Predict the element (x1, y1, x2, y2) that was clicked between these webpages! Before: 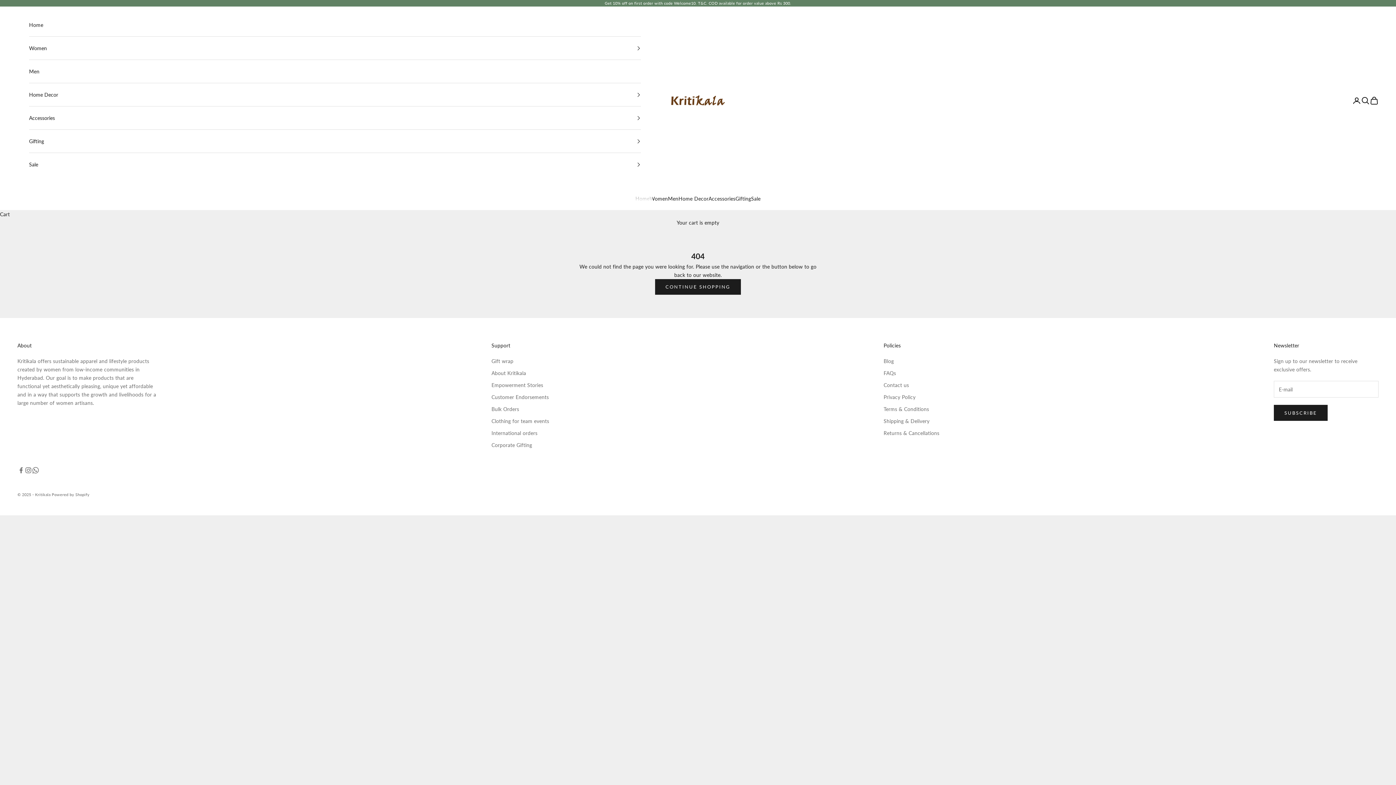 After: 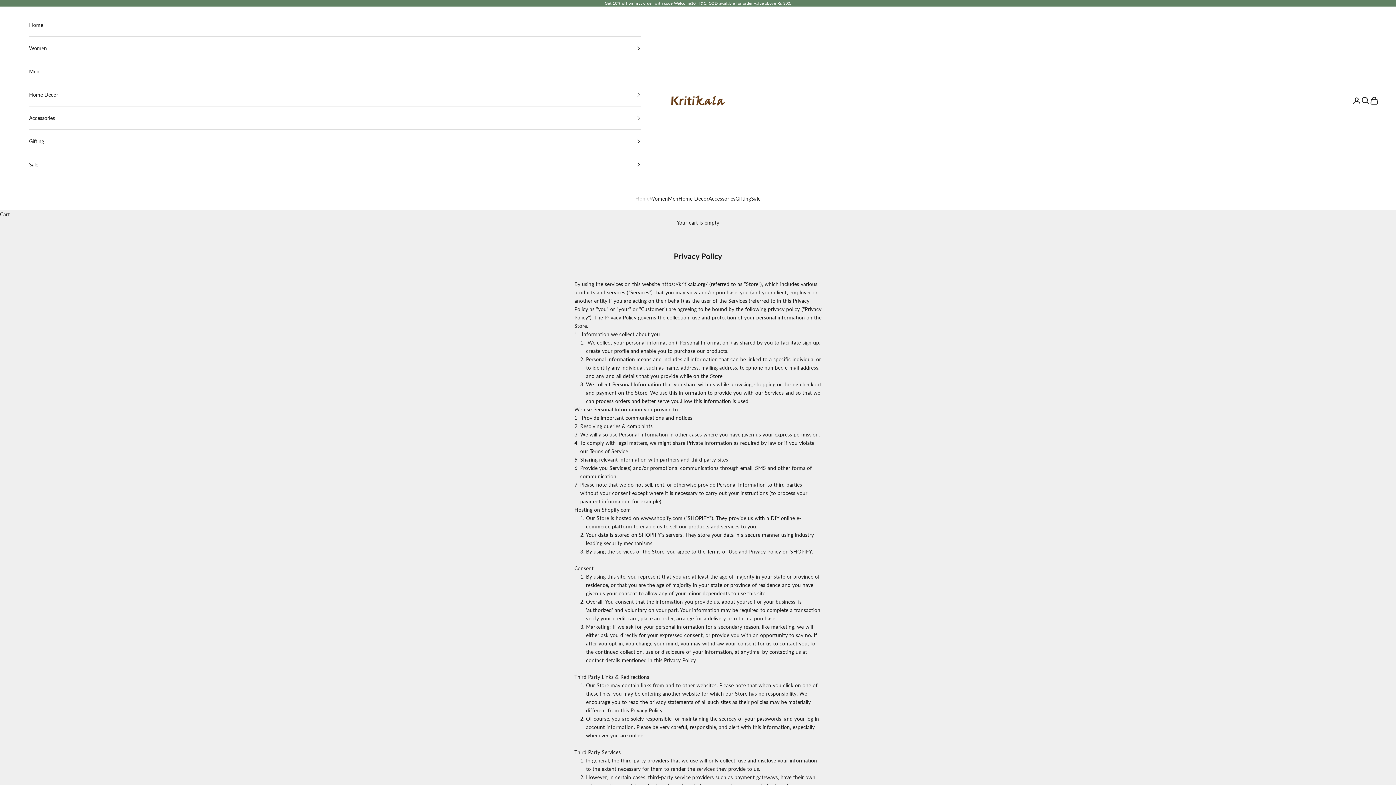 Action: label: Privacy Policy bbox: (883, 394, 915, 400)